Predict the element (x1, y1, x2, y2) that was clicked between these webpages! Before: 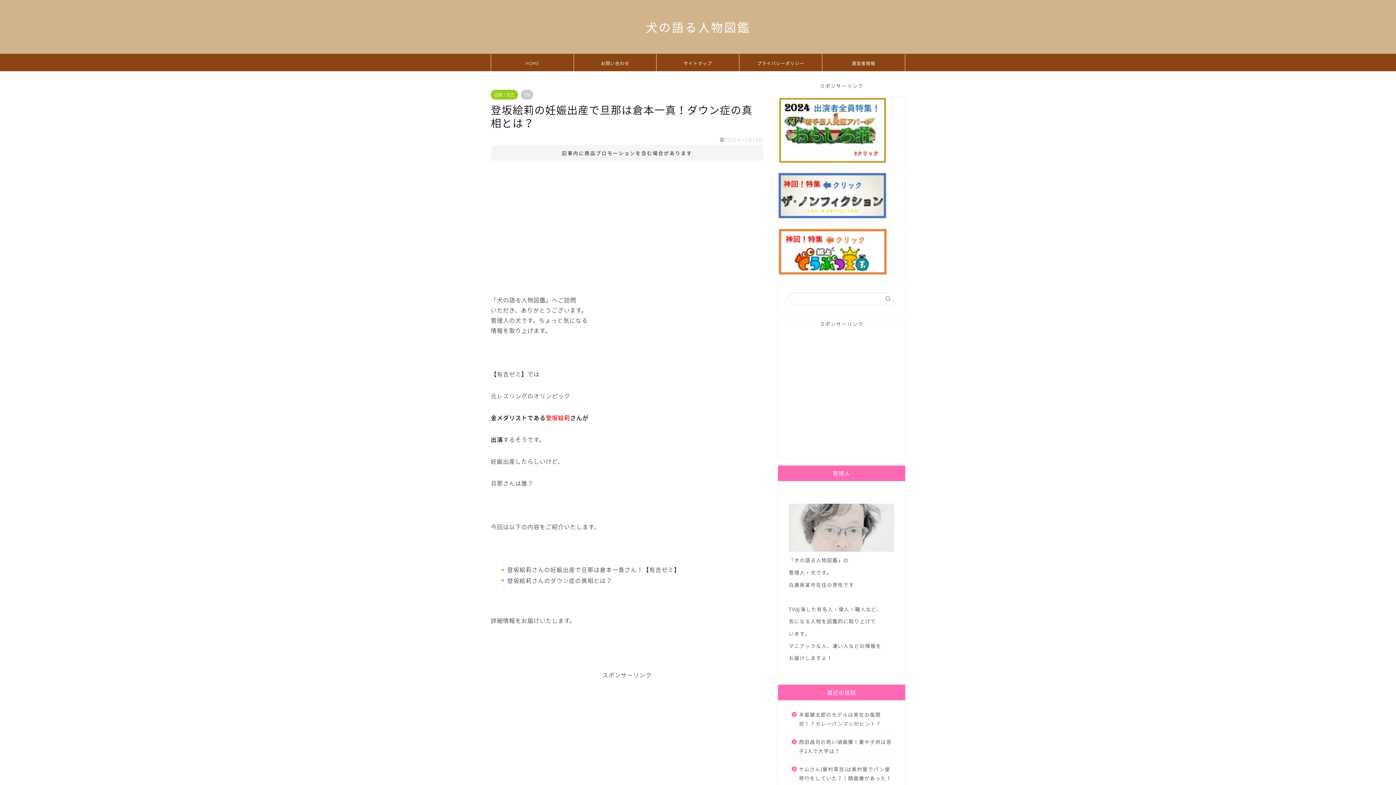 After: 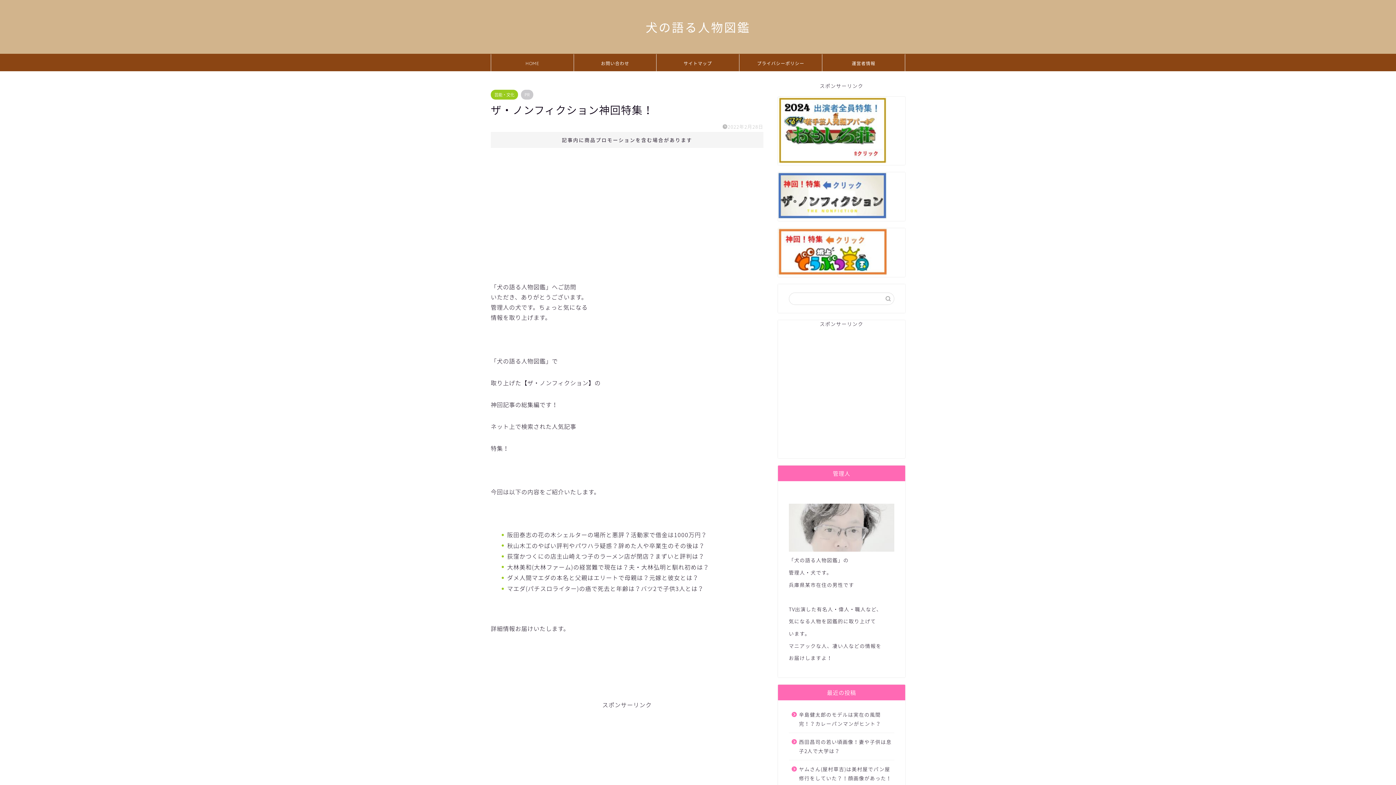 Action: bbox: (778, 212, 887, 221)